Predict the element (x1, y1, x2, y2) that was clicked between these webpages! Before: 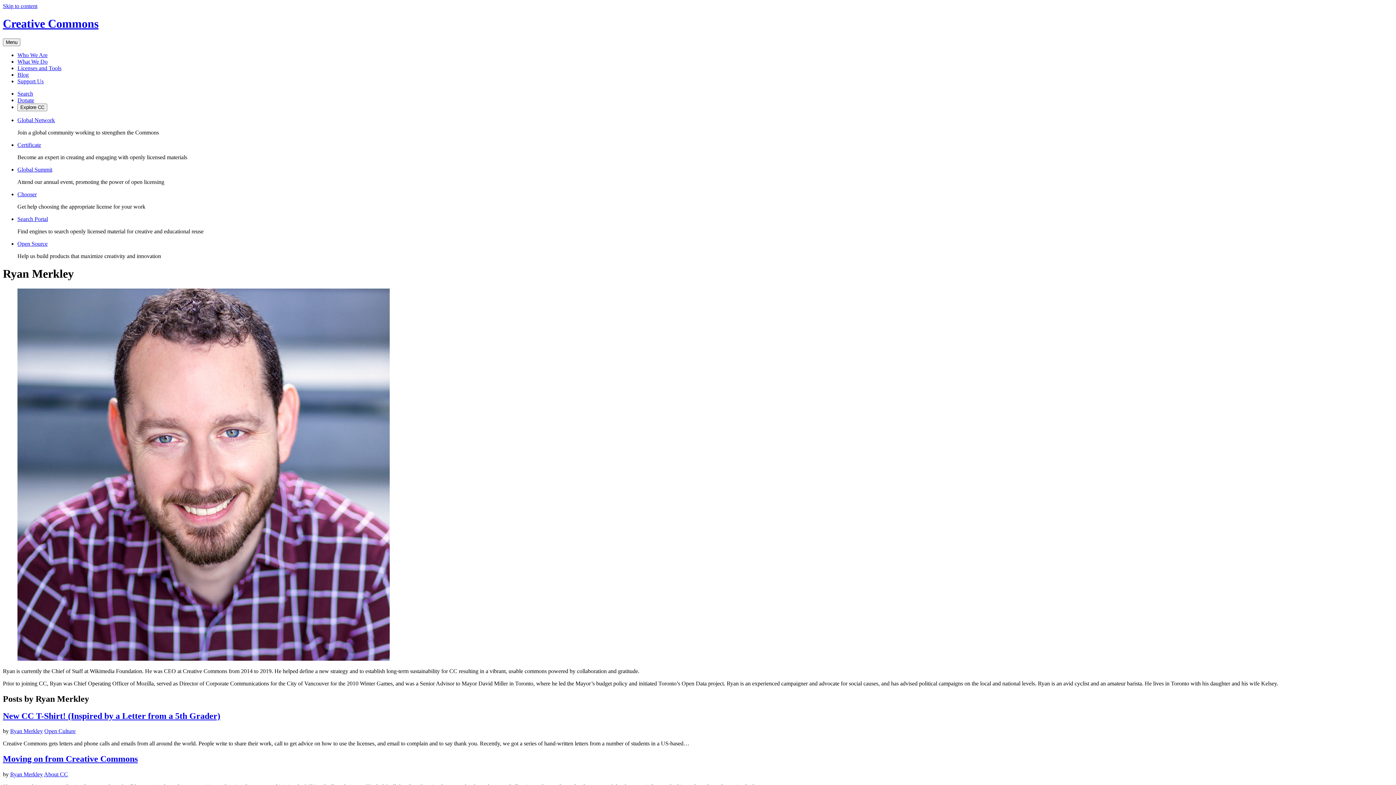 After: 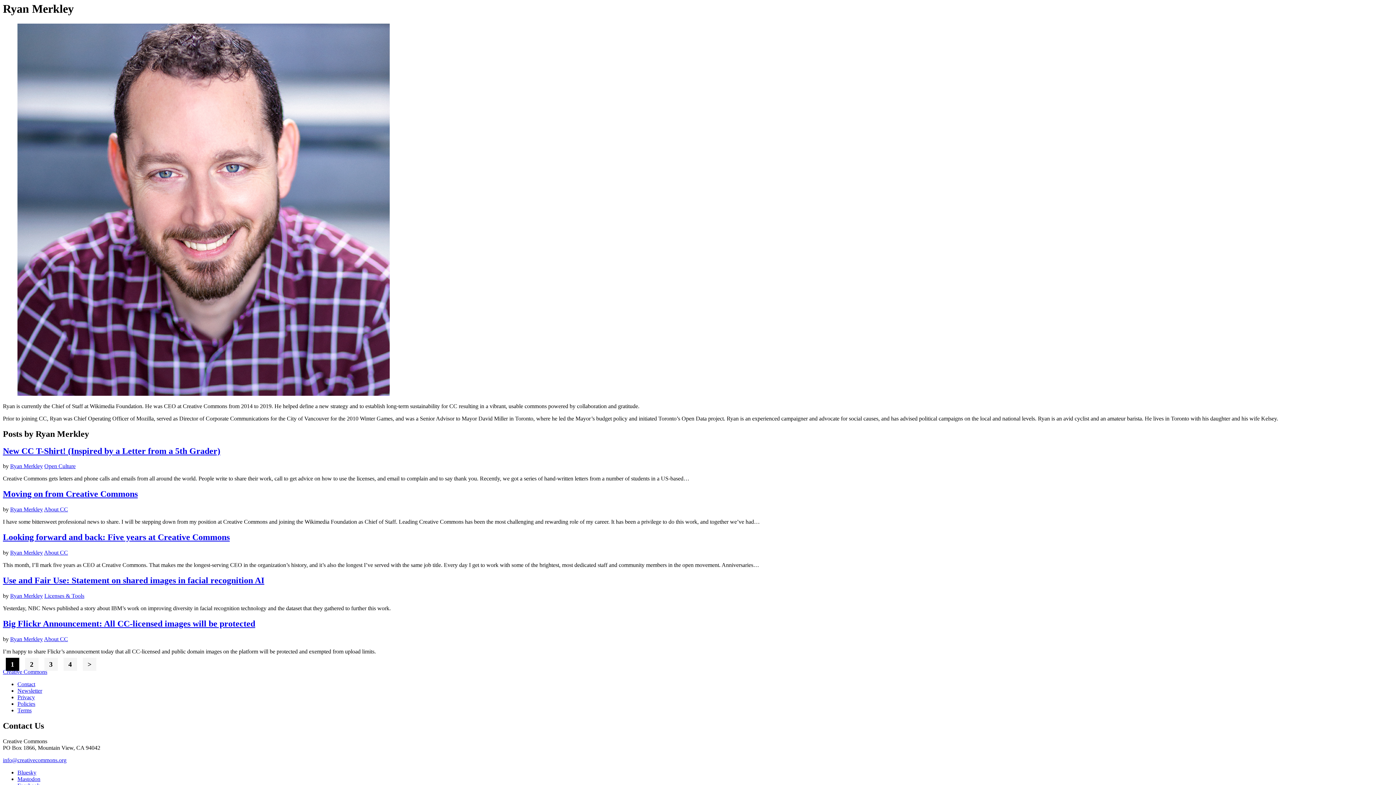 Action: bbox: (2, 2, 37, 9) label: Skip to content